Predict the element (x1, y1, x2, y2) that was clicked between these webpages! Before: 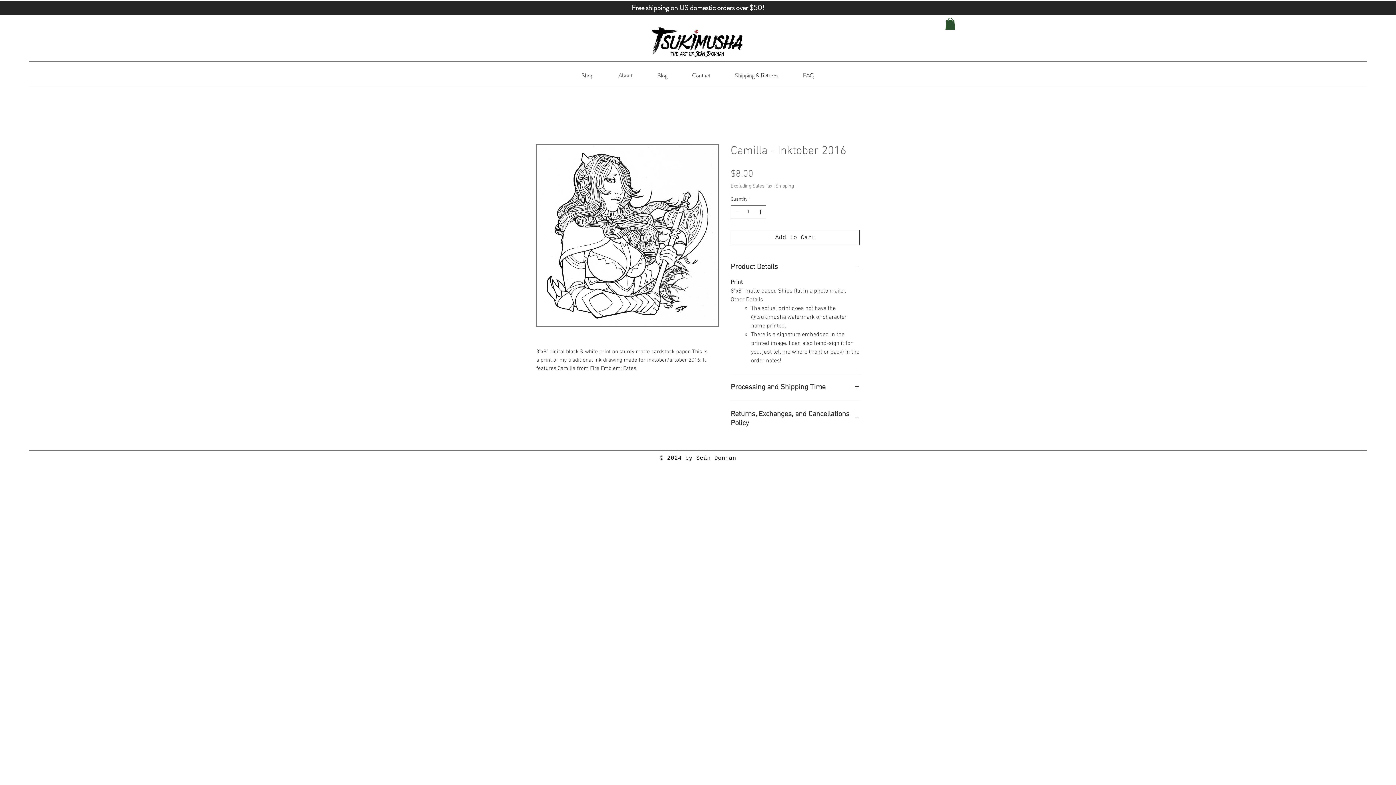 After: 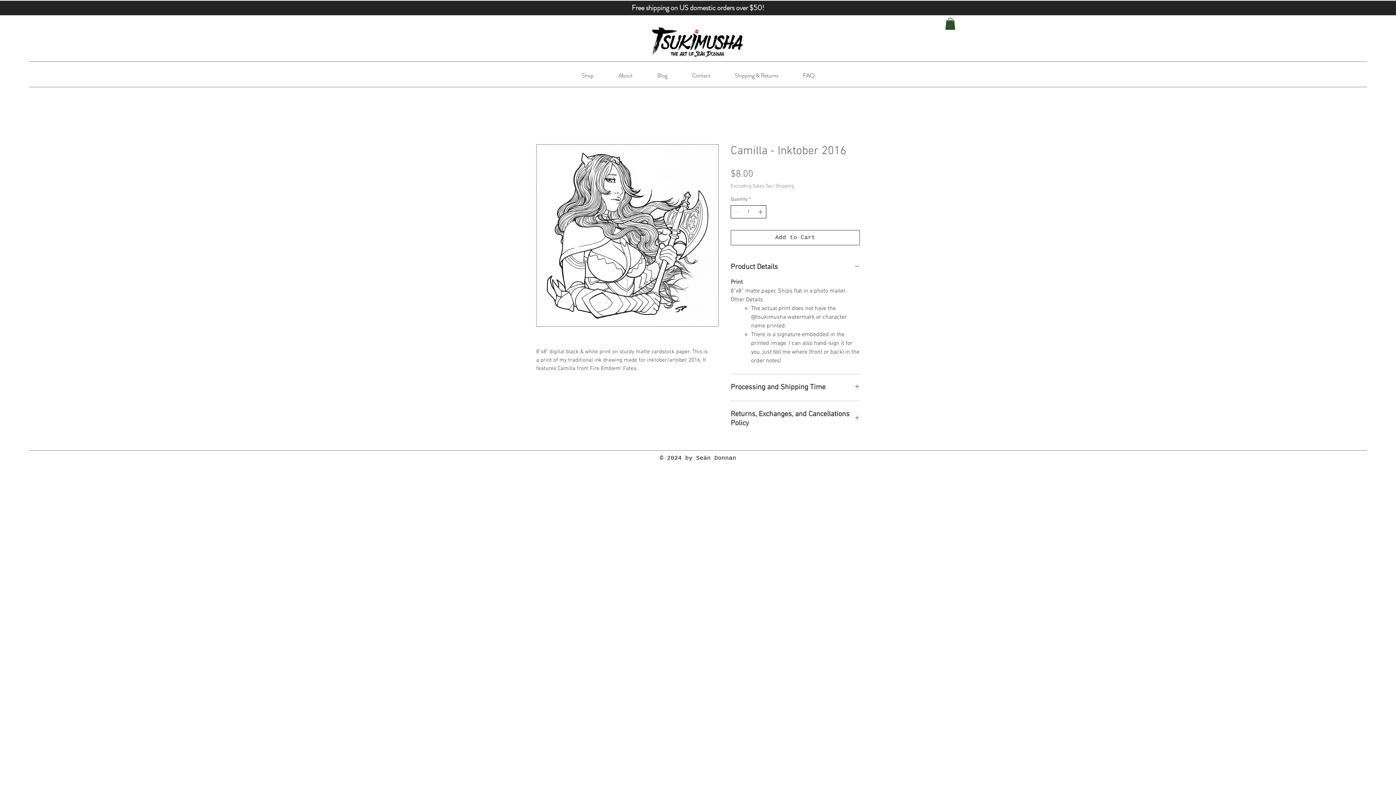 Action: label: Increment bbox: (756, 205, 765, 218)